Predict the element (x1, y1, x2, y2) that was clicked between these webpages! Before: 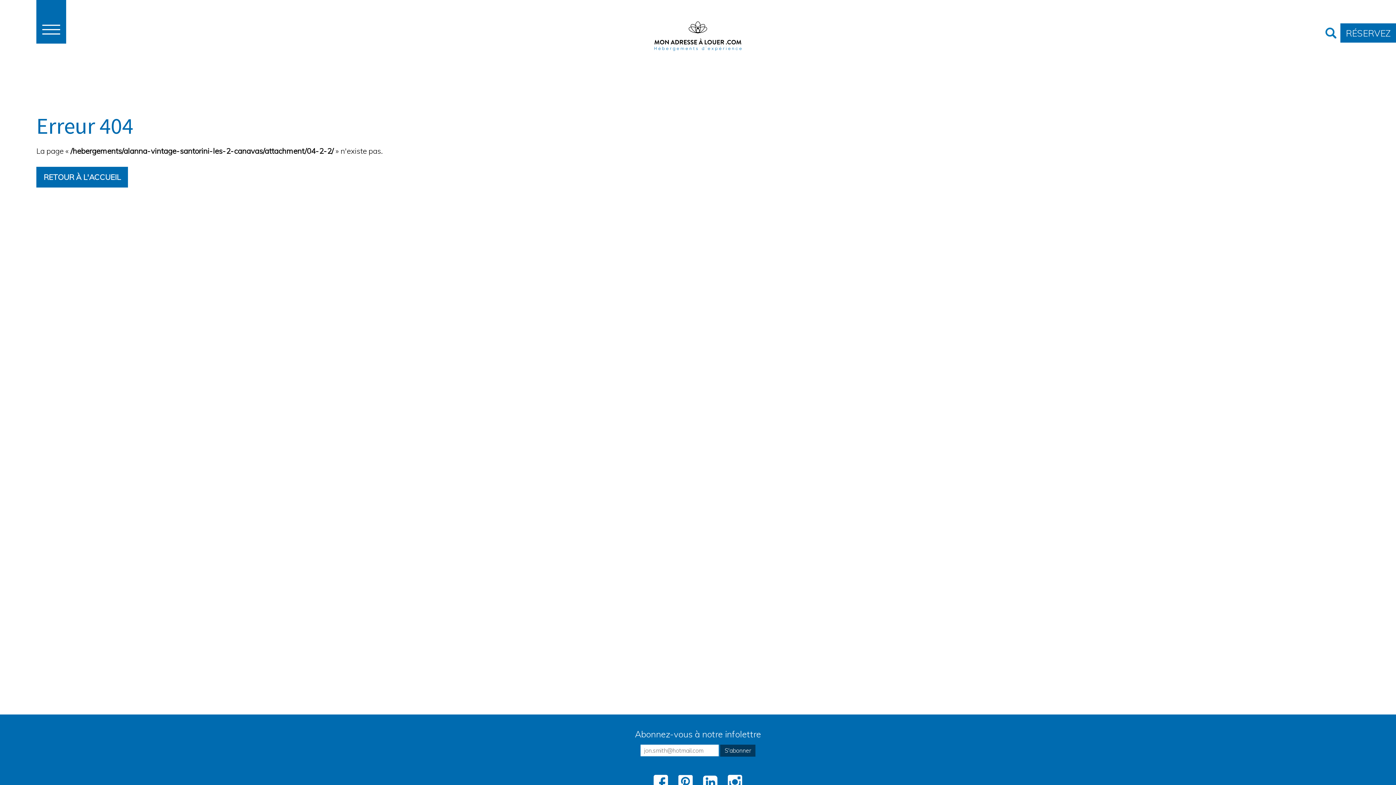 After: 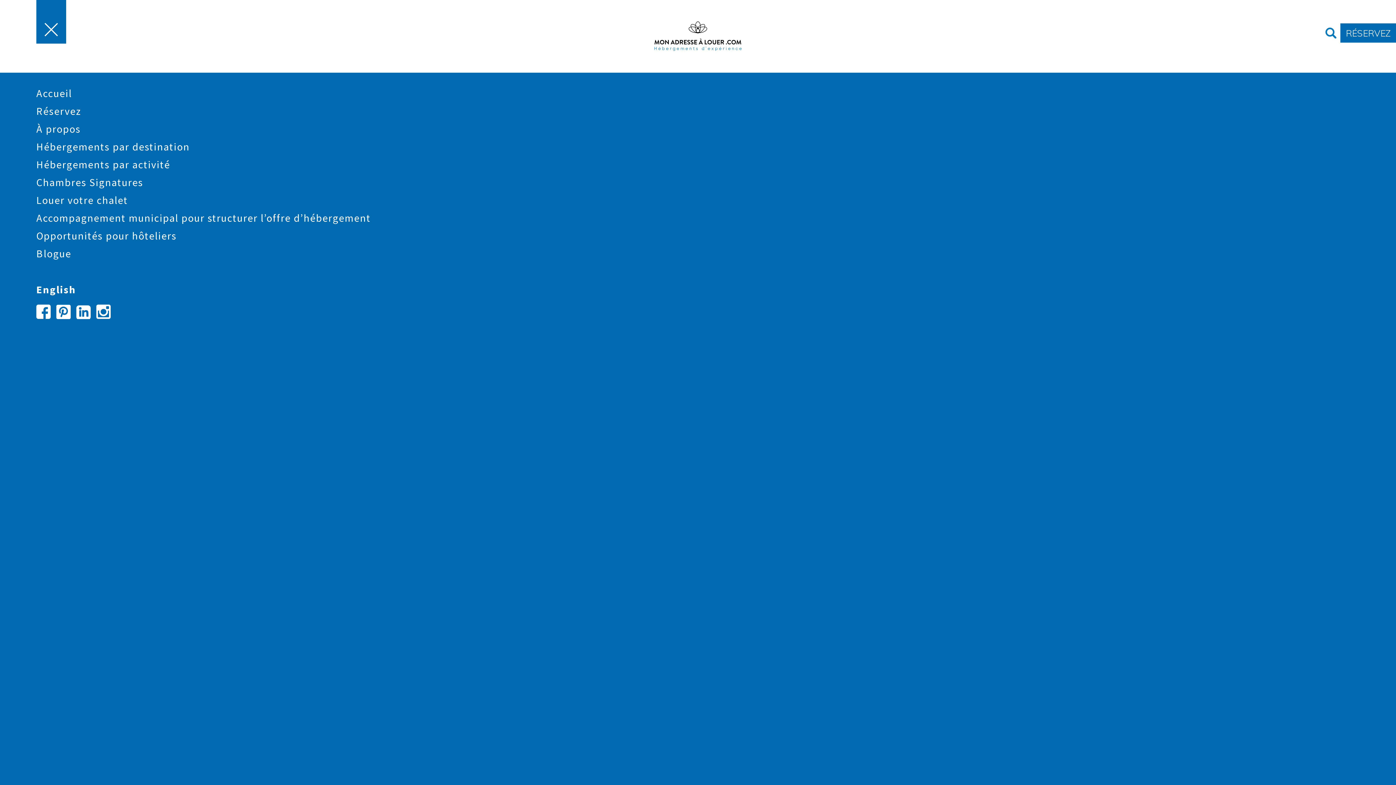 Action: bbox: (36, 0, 66, 43)